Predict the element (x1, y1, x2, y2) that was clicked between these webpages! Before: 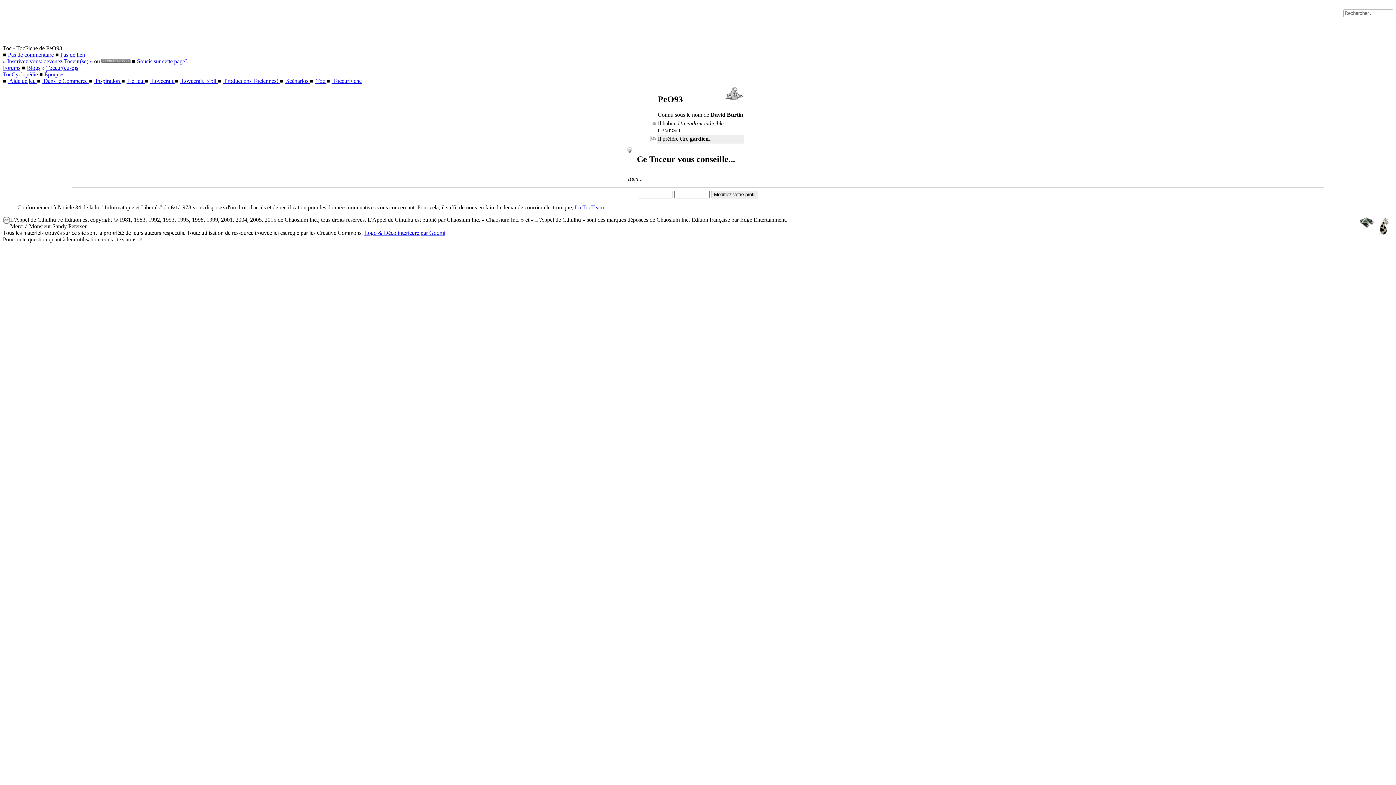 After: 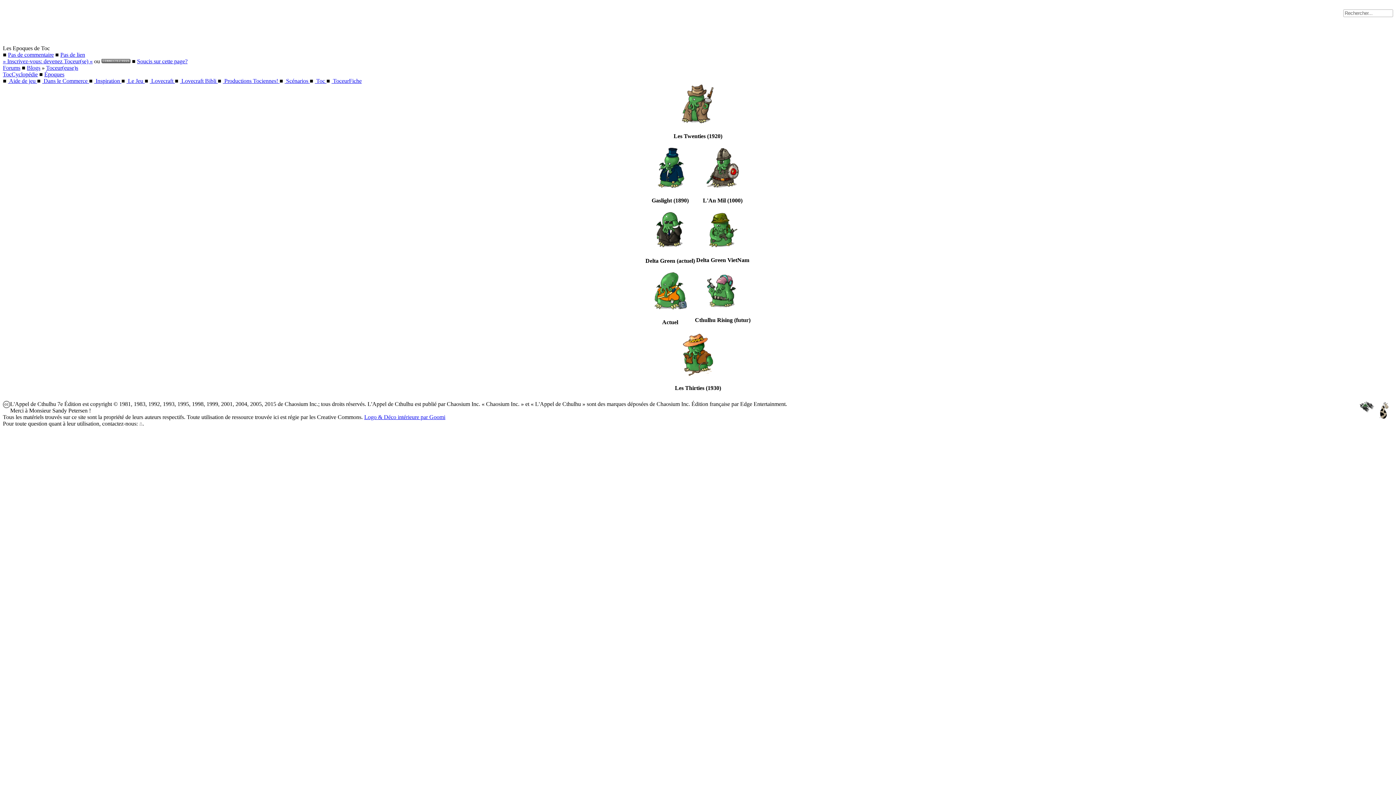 Action: bbox: (44, 71, 64, 77) label: Époques